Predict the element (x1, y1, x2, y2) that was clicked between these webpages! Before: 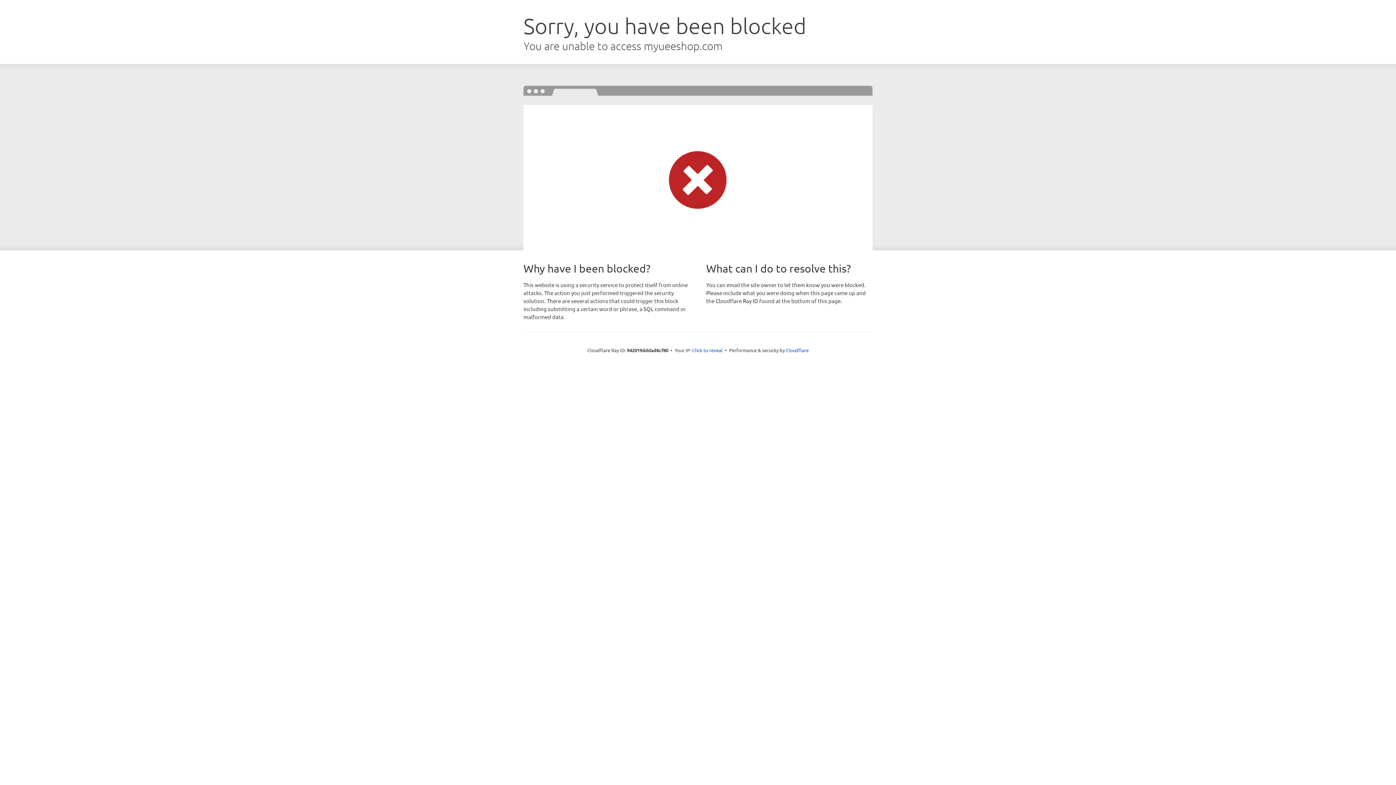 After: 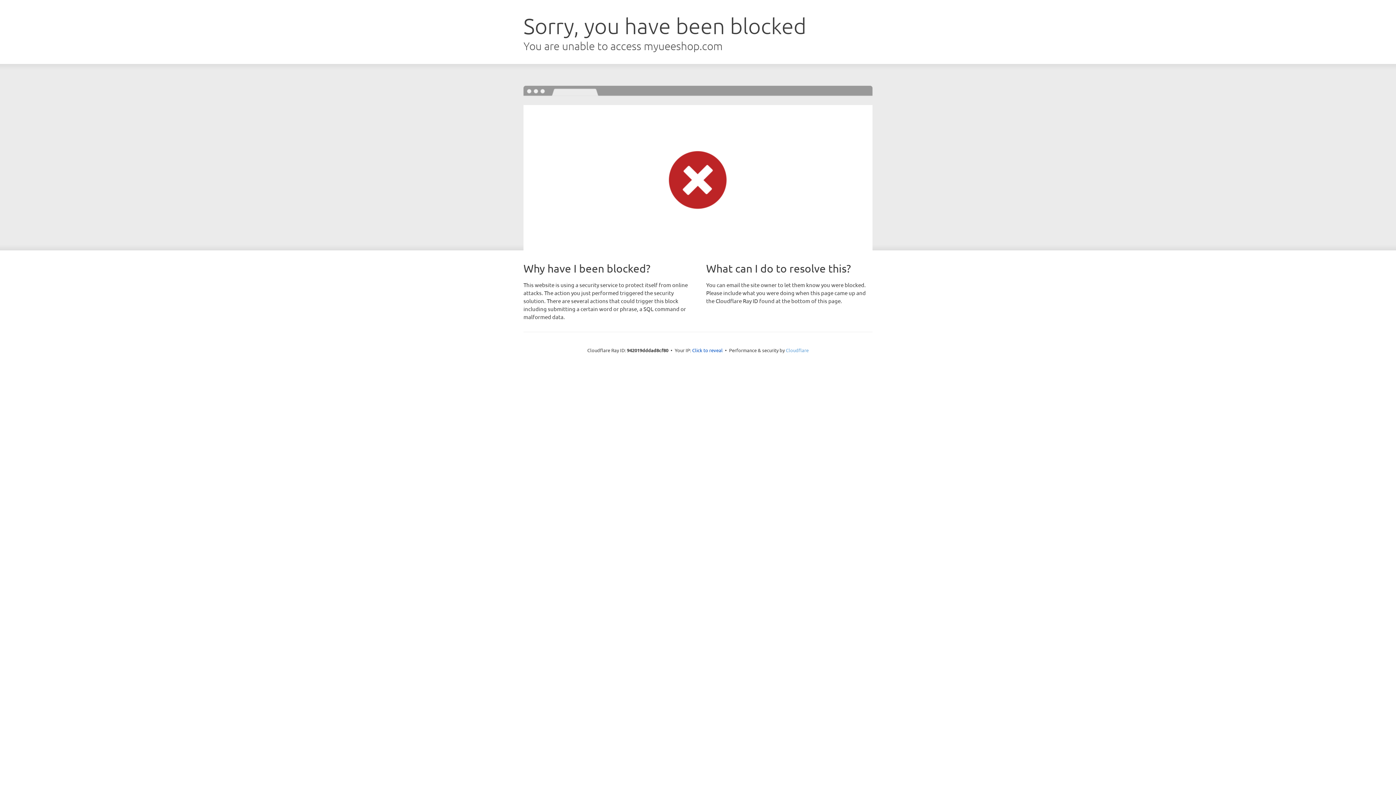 Action: label: Cloudflare bbox: (786, 347, 808, 353)